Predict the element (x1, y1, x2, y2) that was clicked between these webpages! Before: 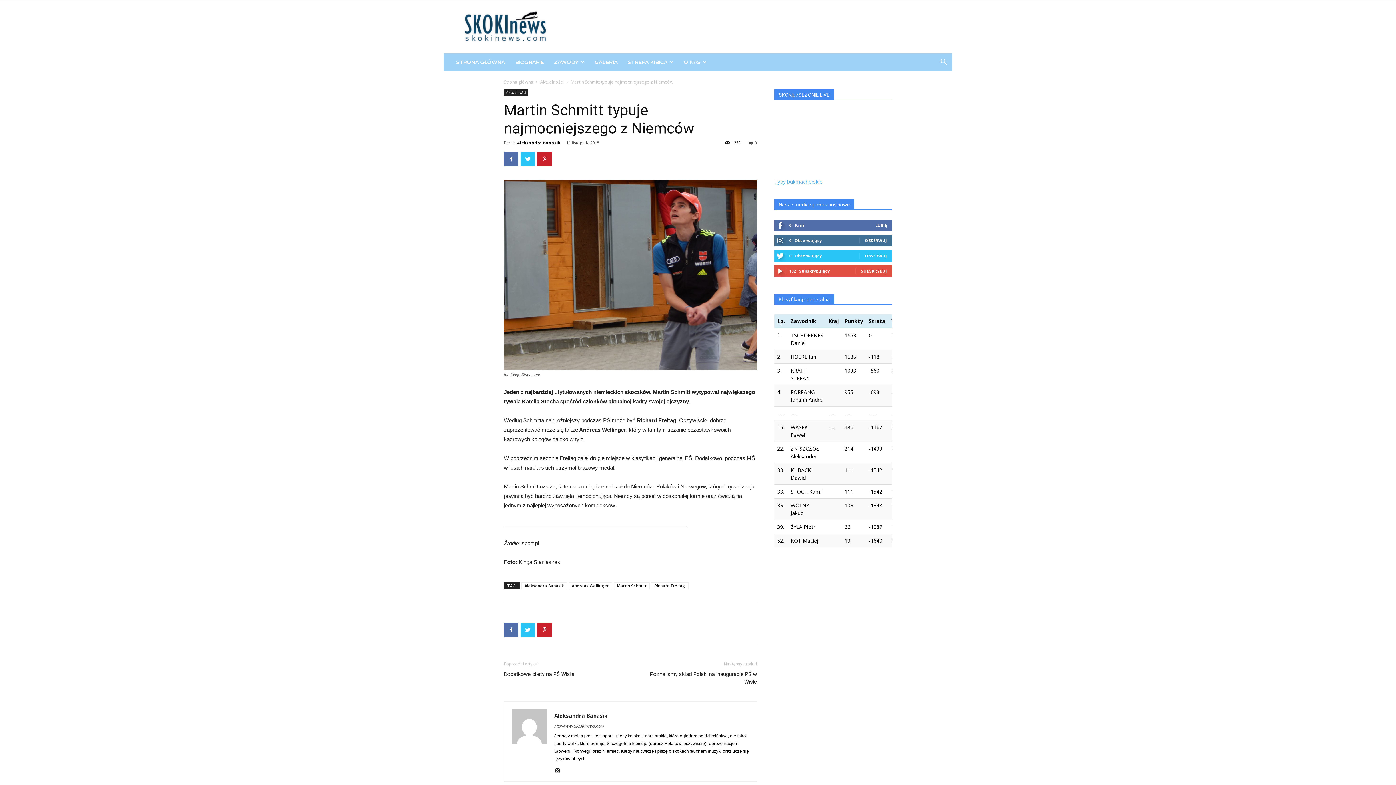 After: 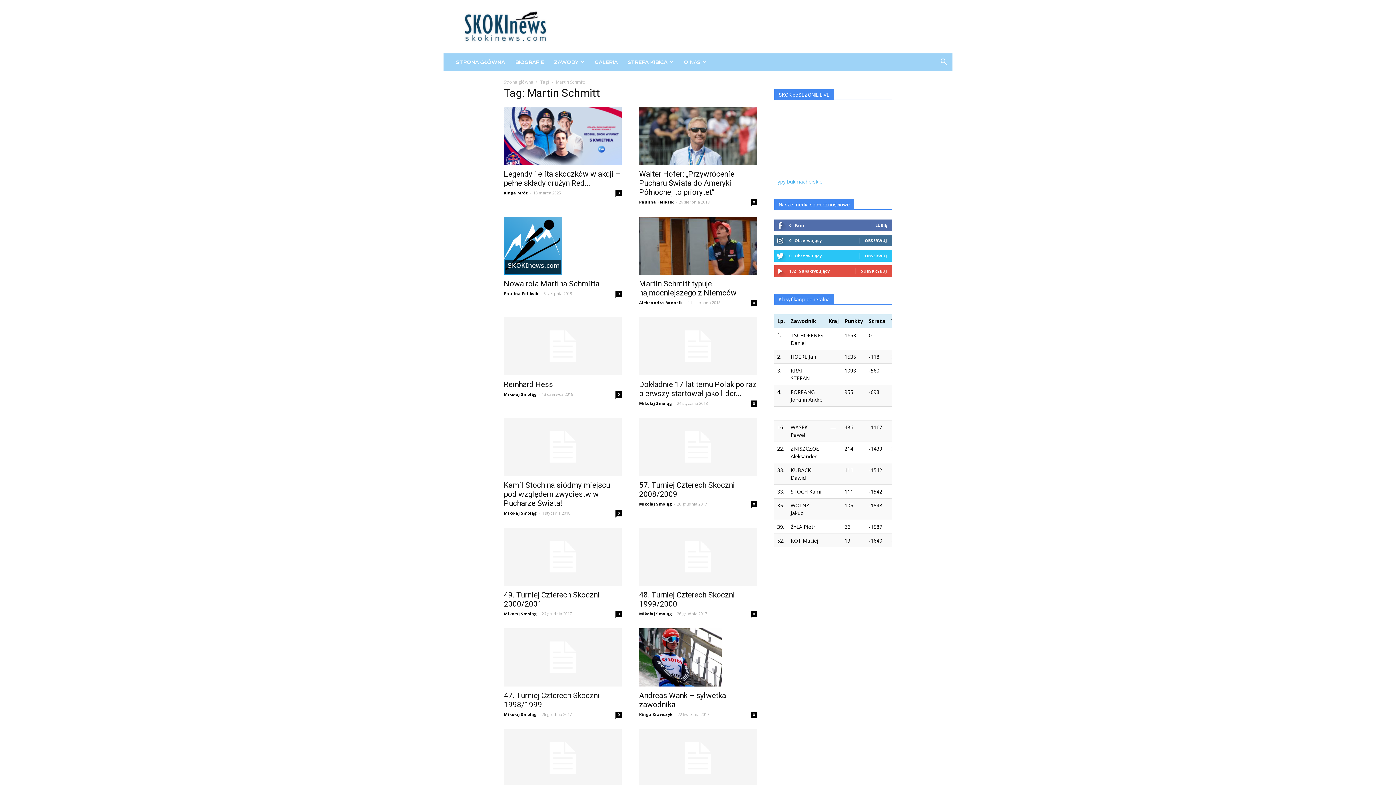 Action: bbox: (613, 582, 649, 589) label: Martin Schmitt